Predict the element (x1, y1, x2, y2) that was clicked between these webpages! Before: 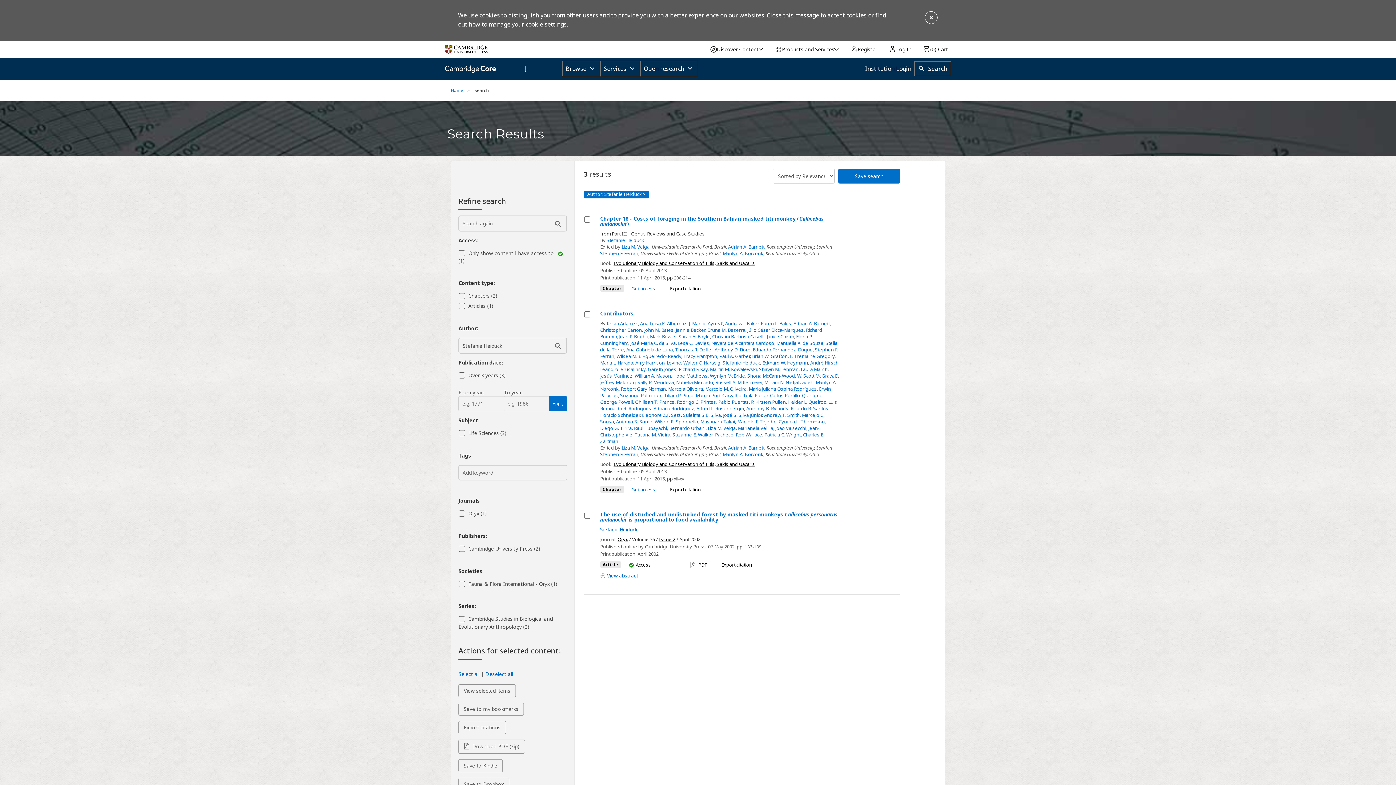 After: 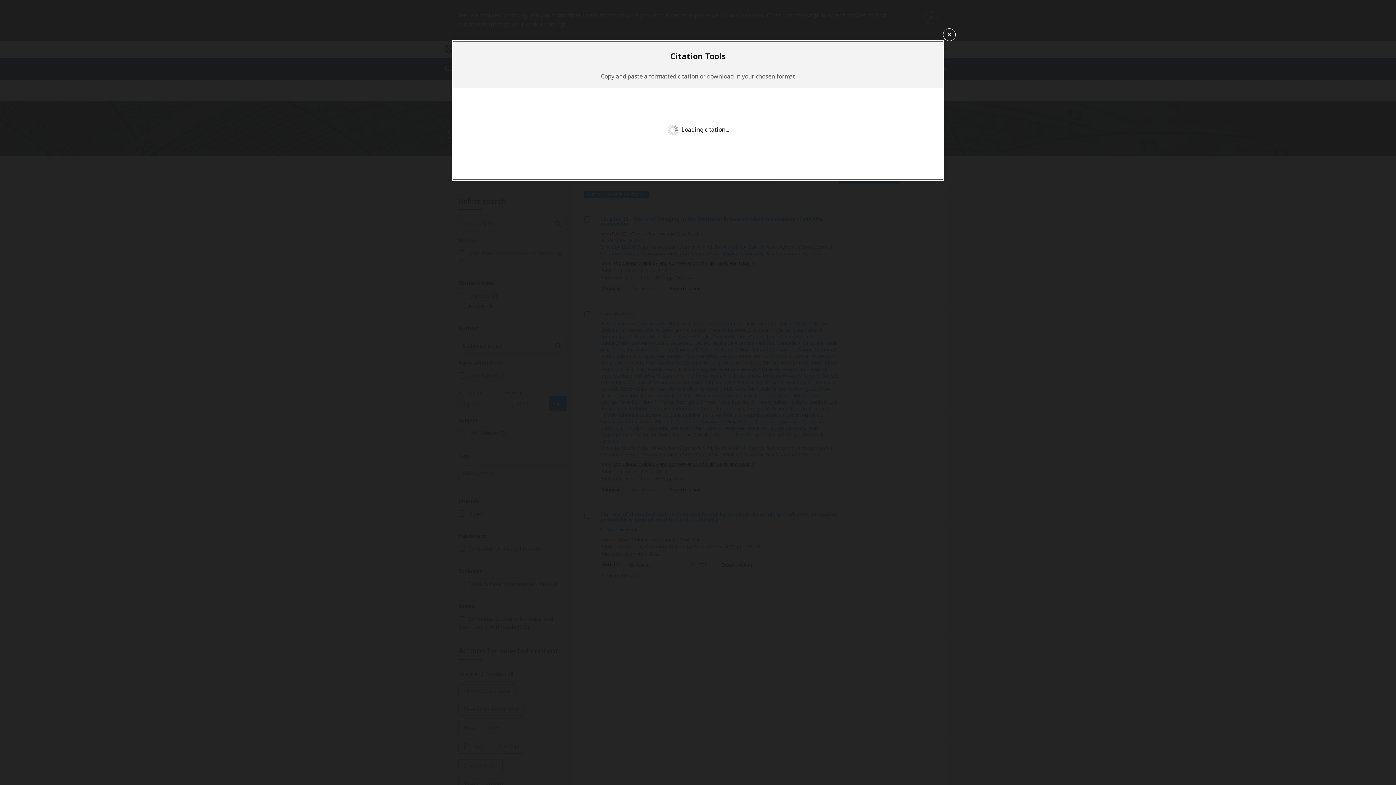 Action: label: Export citation for Chapter 18 - Costs of foraging in the Southern Bahian masked titi monkey (Callicebus melanochir) bbox: (670, 285, 701, 292)